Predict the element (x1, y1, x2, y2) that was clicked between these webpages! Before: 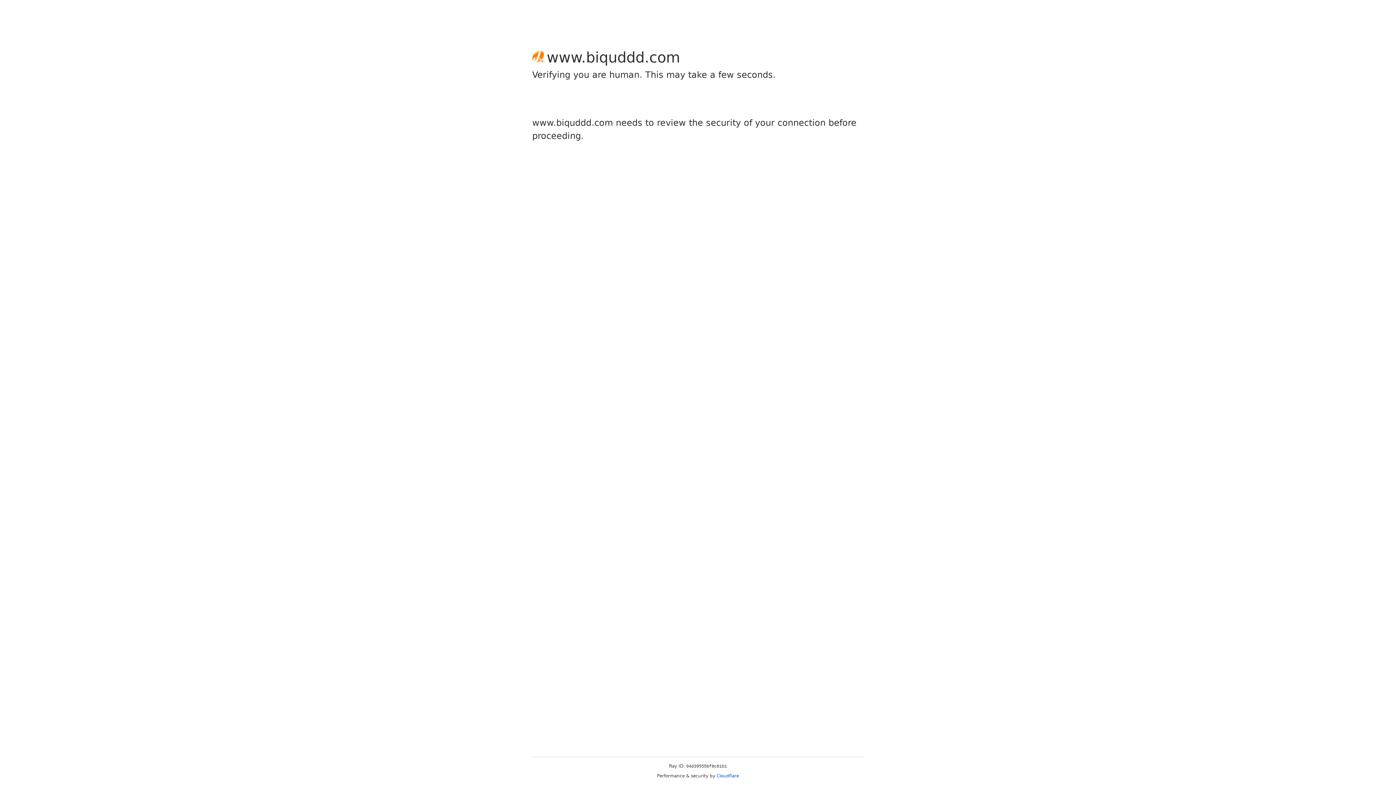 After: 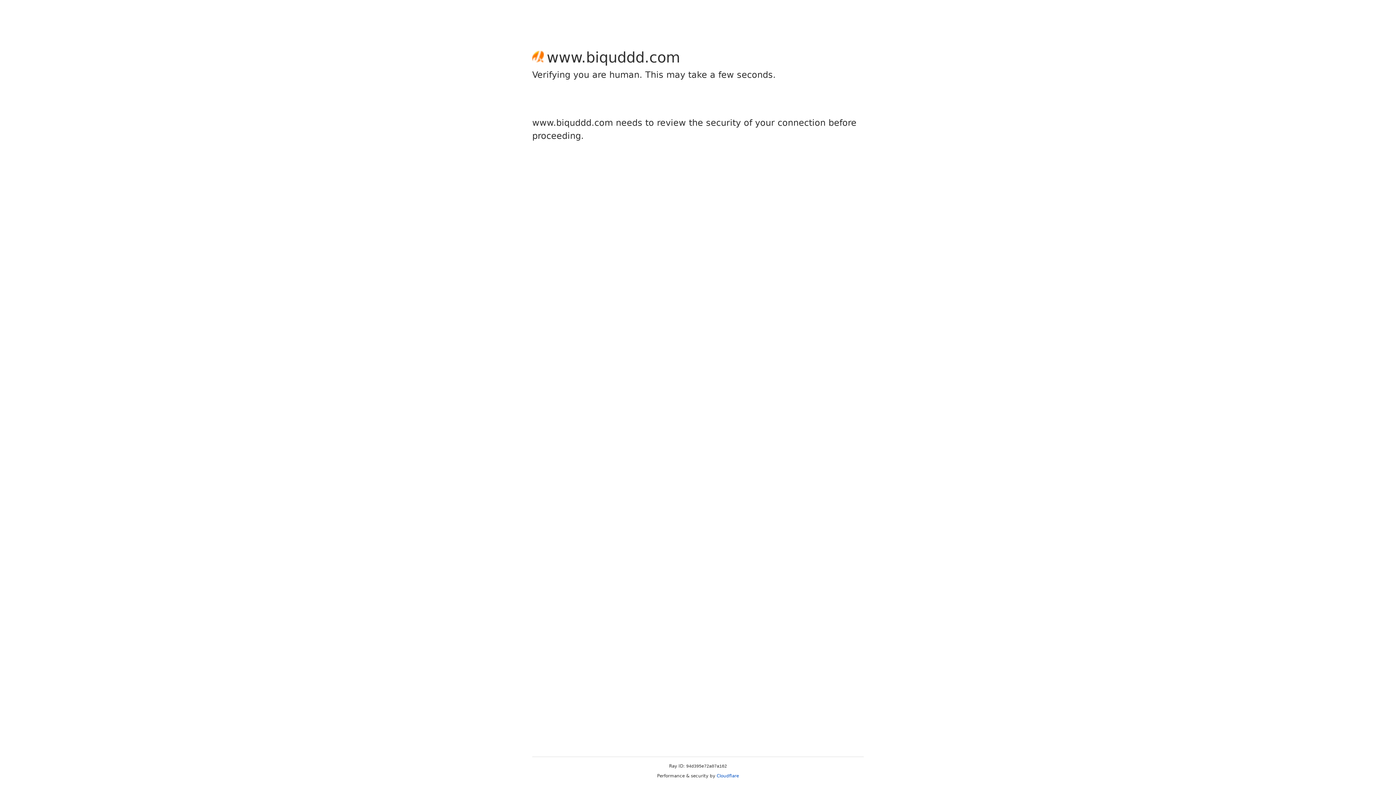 Action: bbox: (716, 773, 739, 778) label: Cloudflare